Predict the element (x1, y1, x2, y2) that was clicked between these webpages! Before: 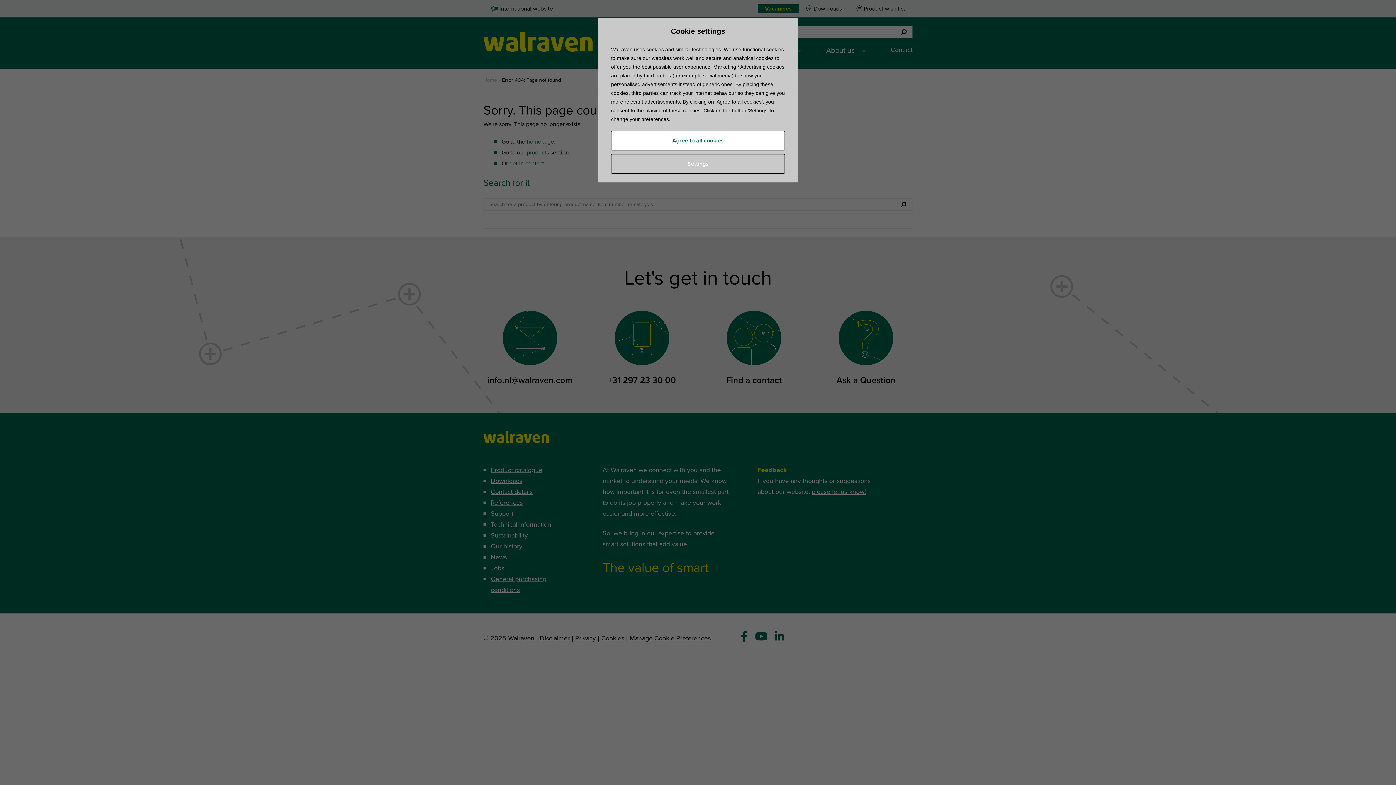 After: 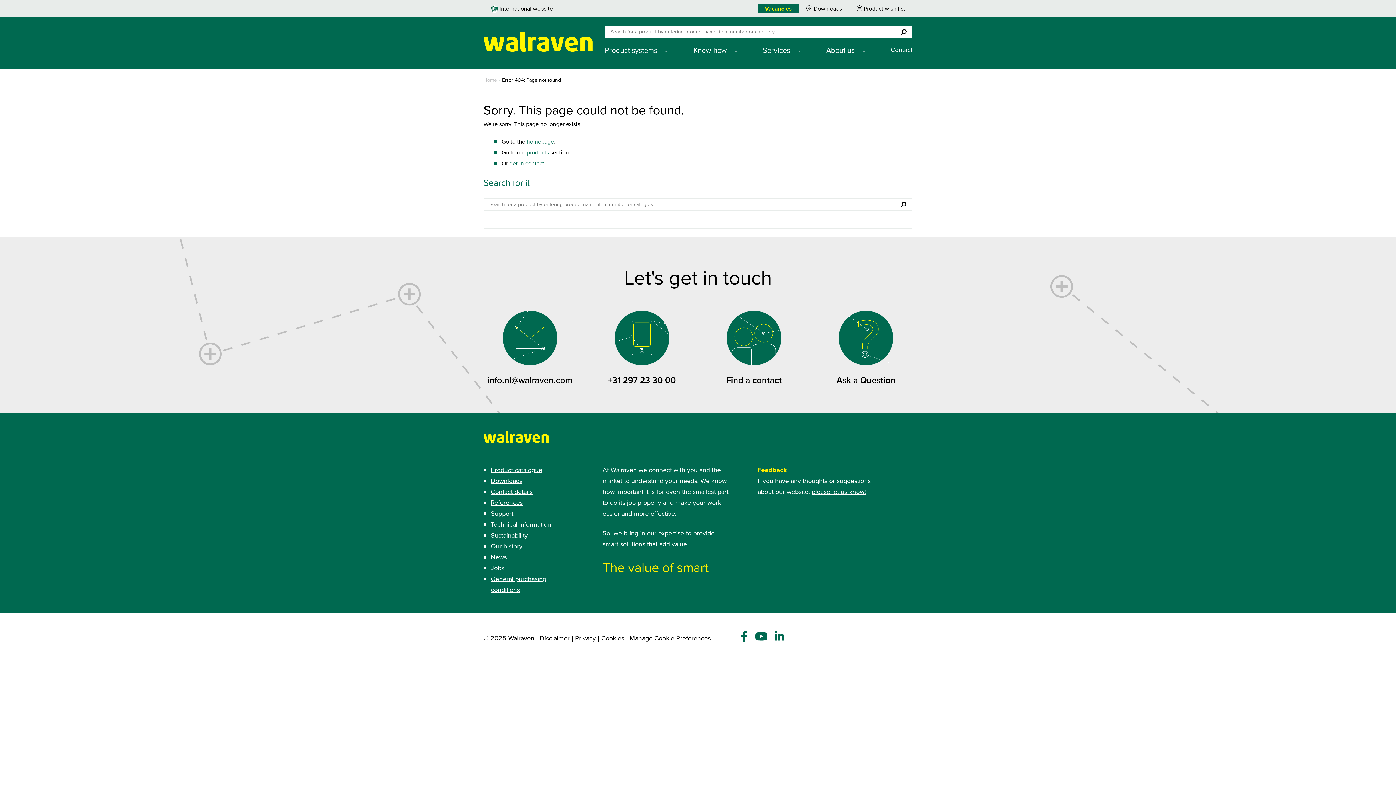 Action: label: Agree to all cookies bbox: (611, 130, 785, 150)